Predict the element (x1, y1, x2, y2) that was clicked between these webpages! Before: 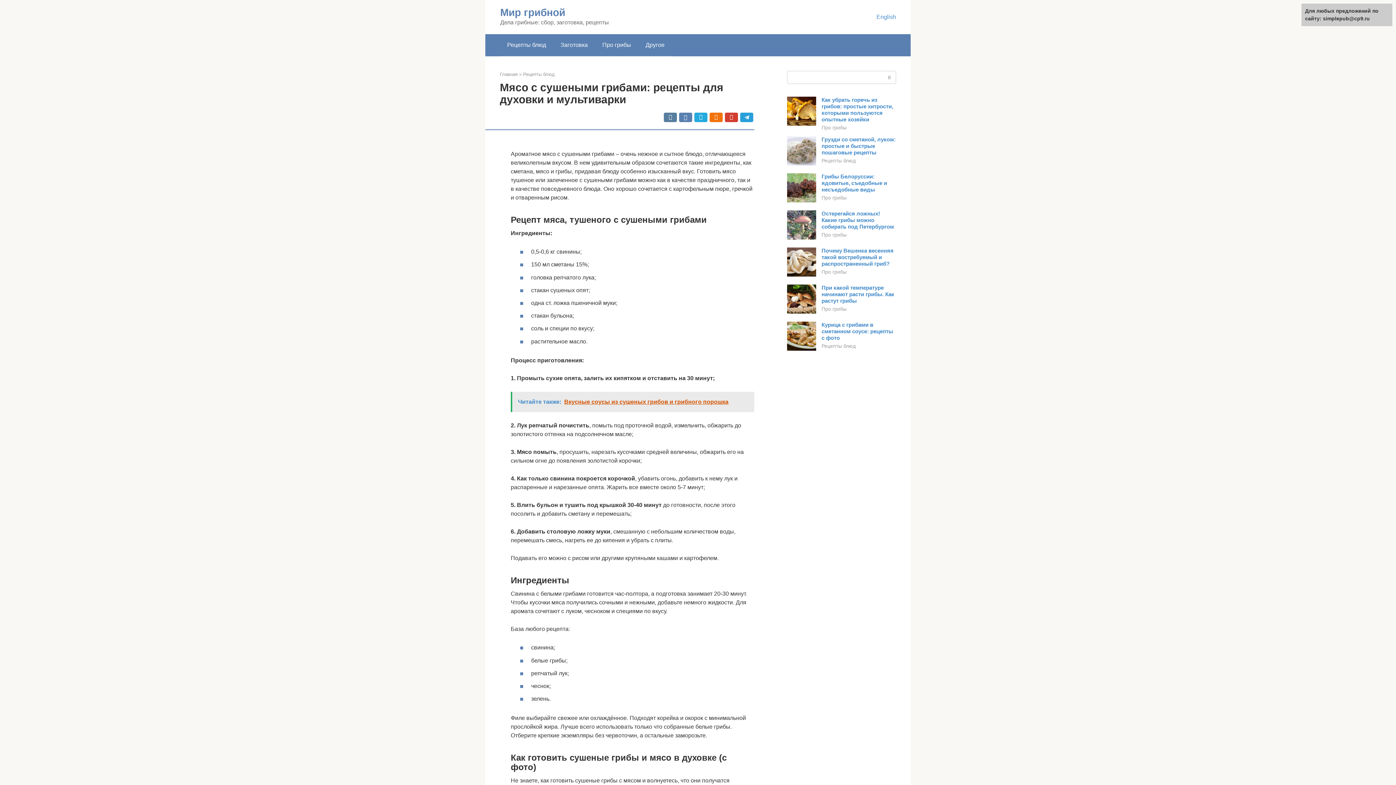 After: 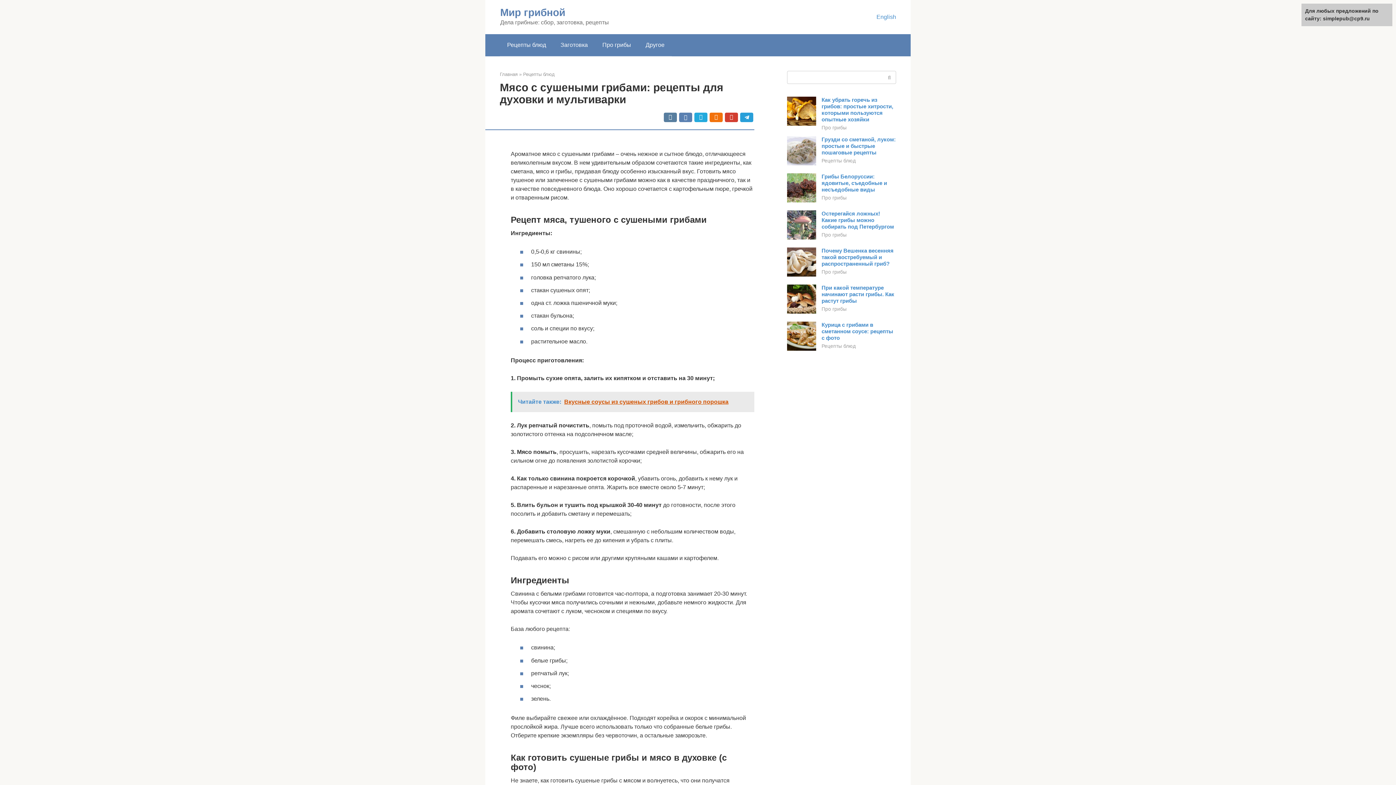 Action: bbox: (787, 197, 816, 203)